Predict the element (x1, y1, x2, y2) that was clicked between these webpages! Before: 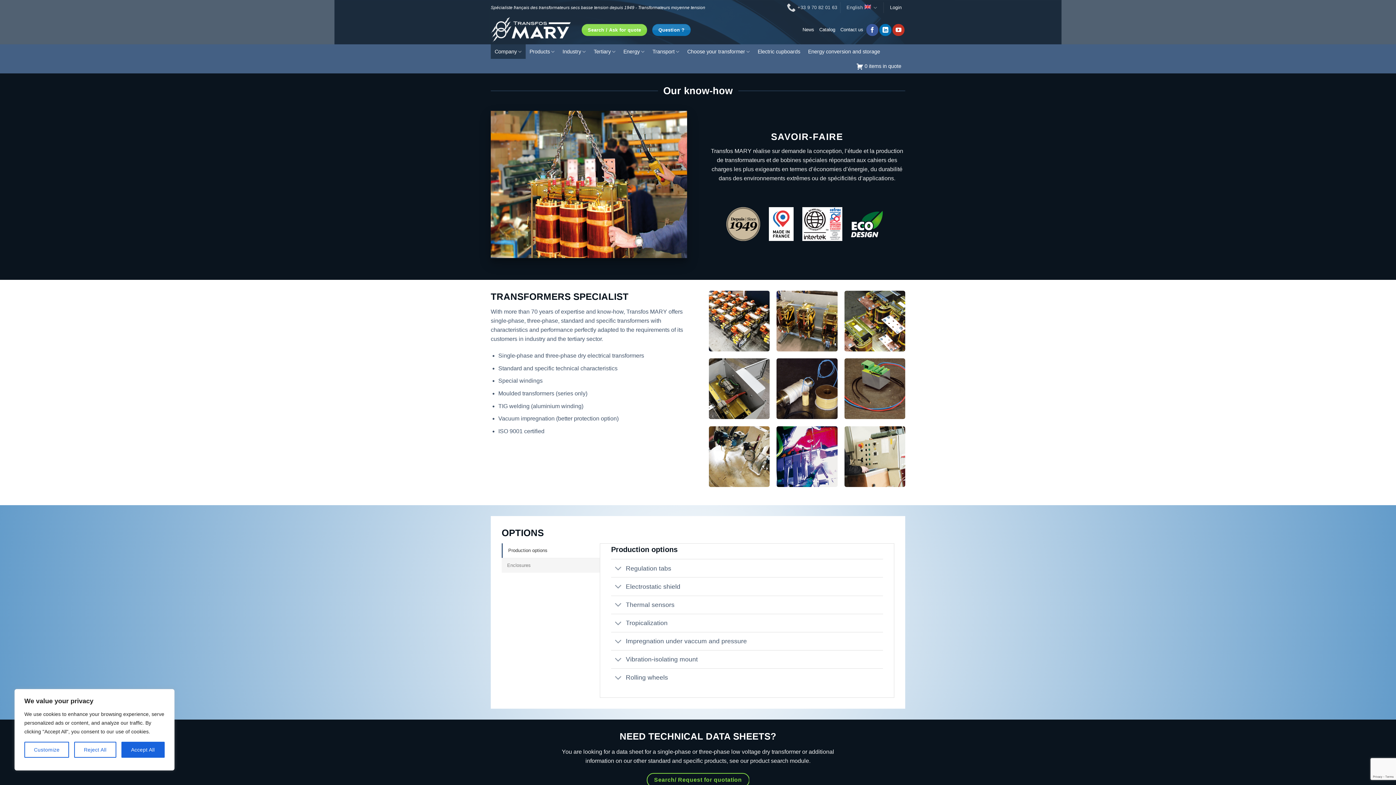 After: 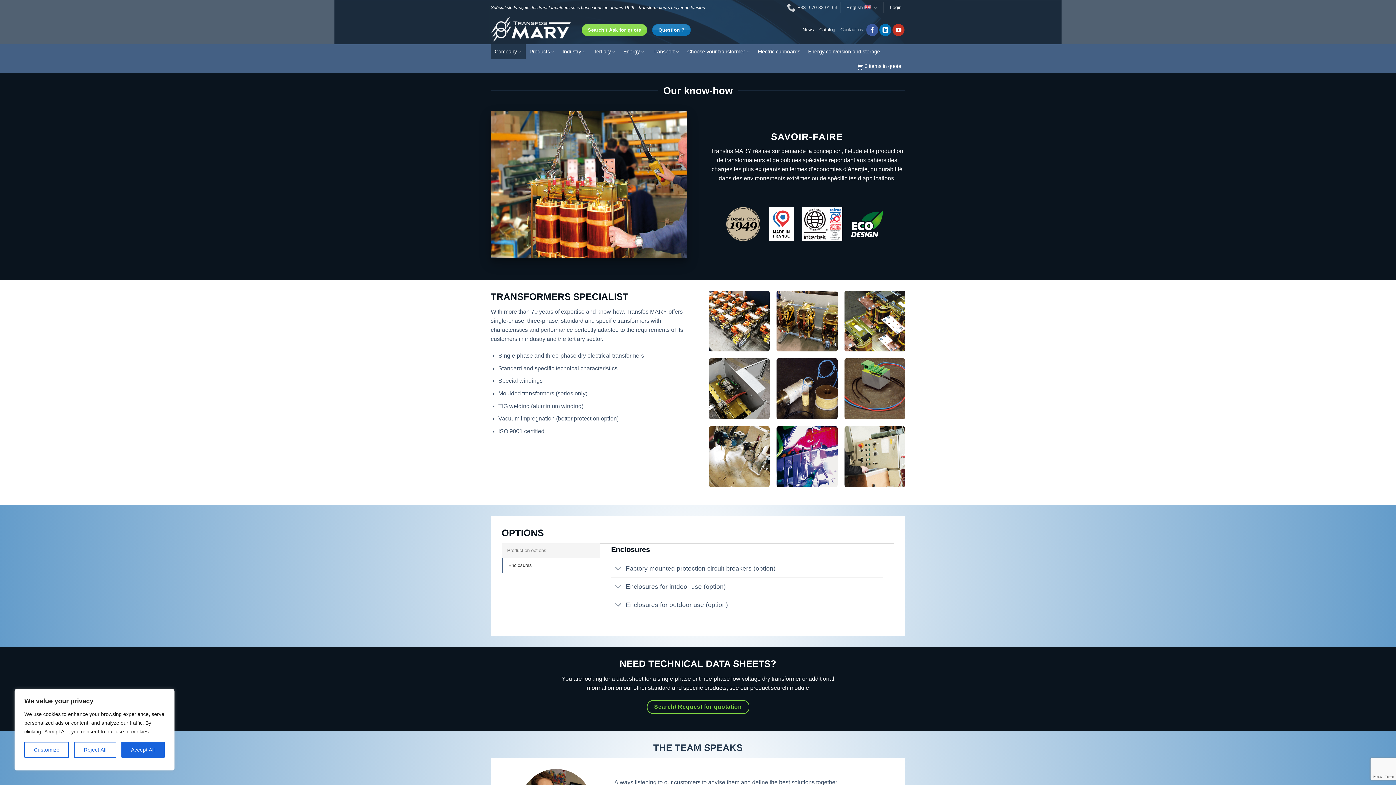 Action: label: Enclosures bbox: (501, 558, 600, 573)